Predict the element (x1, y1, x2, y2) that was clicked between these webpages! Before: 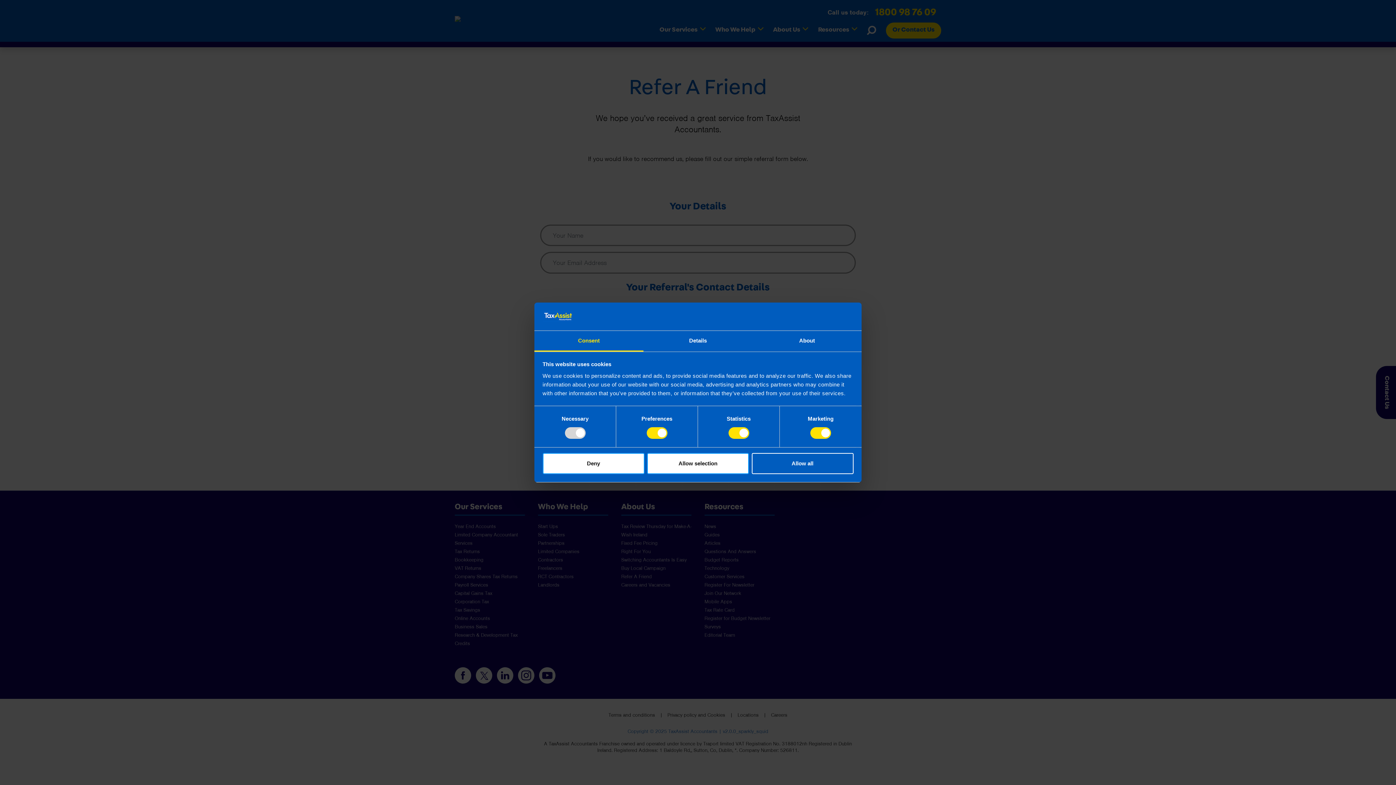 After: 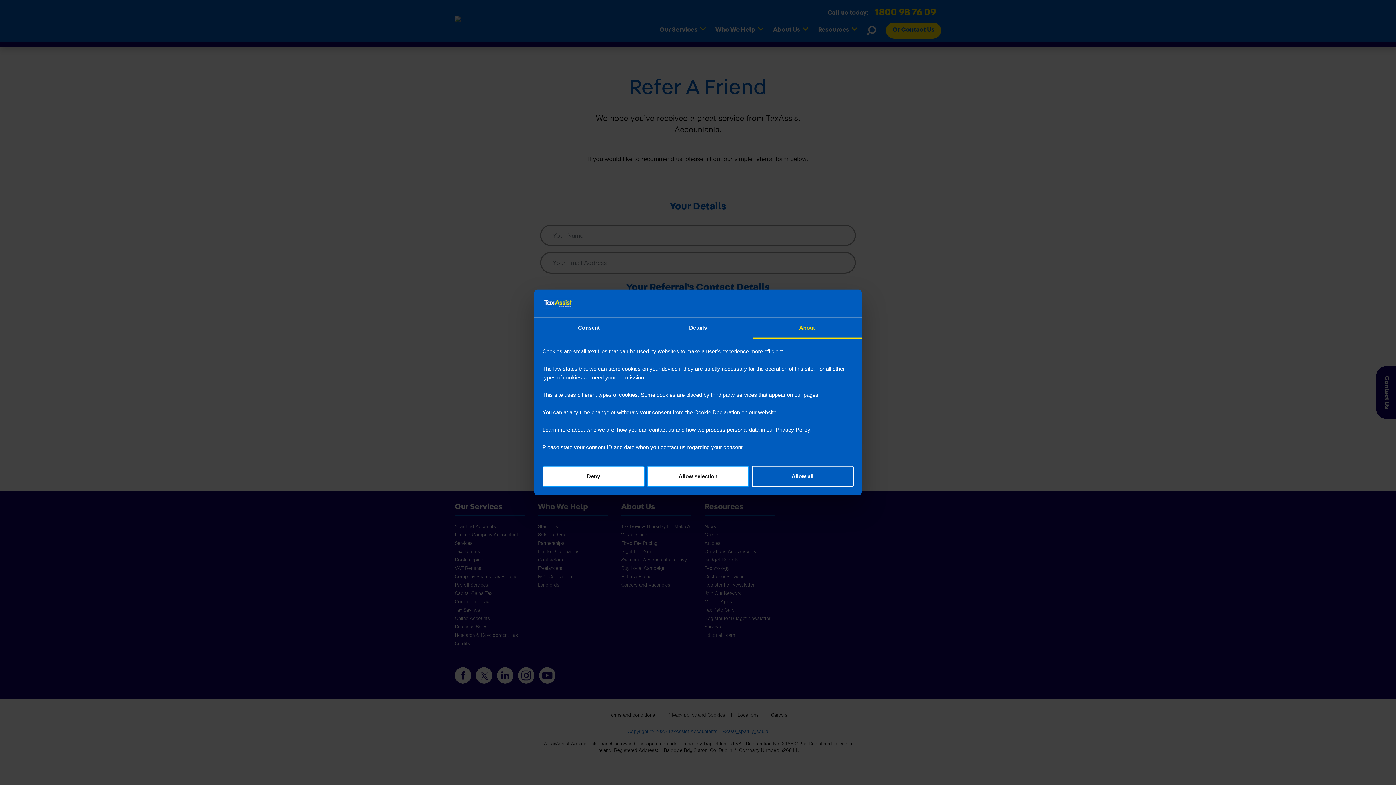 Action: bbox: (752, 331, 861, 351) label: About